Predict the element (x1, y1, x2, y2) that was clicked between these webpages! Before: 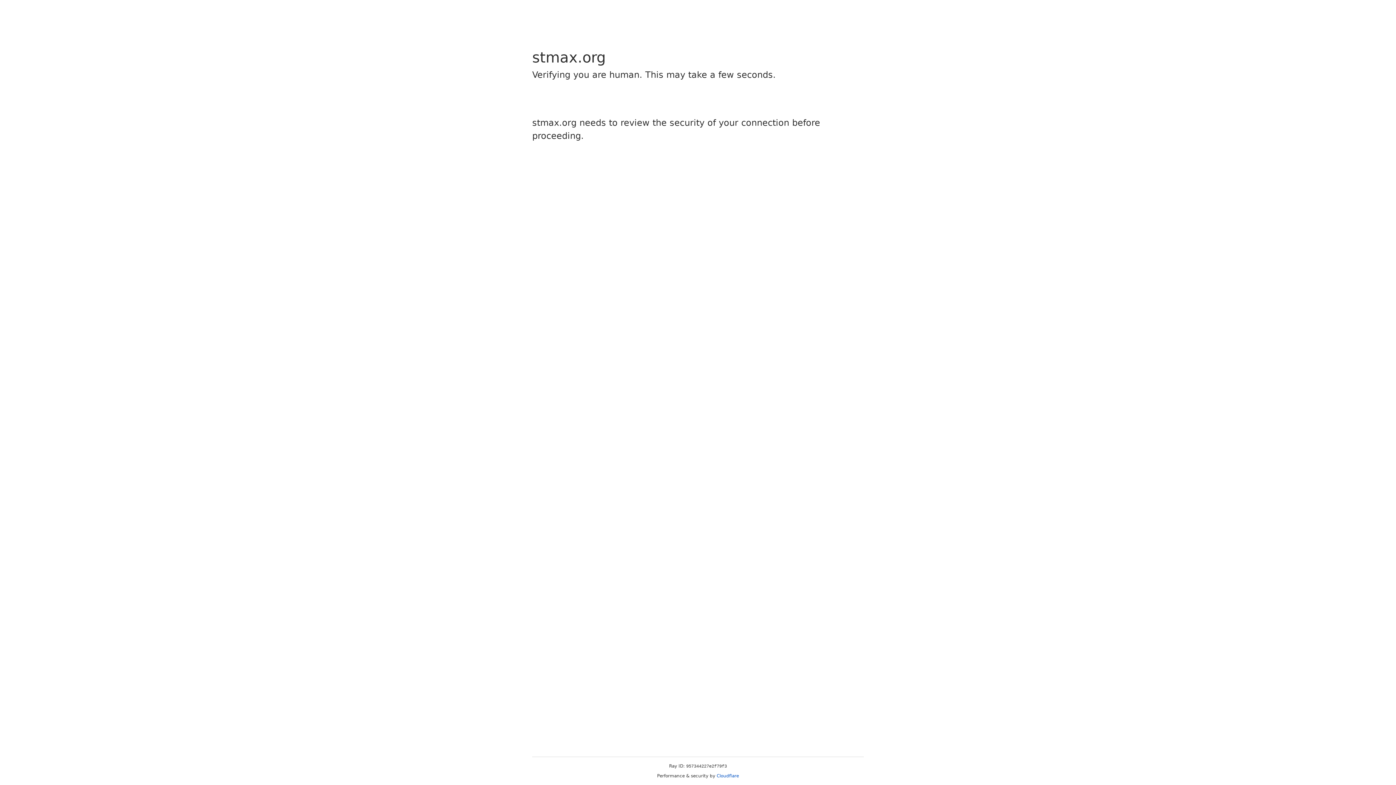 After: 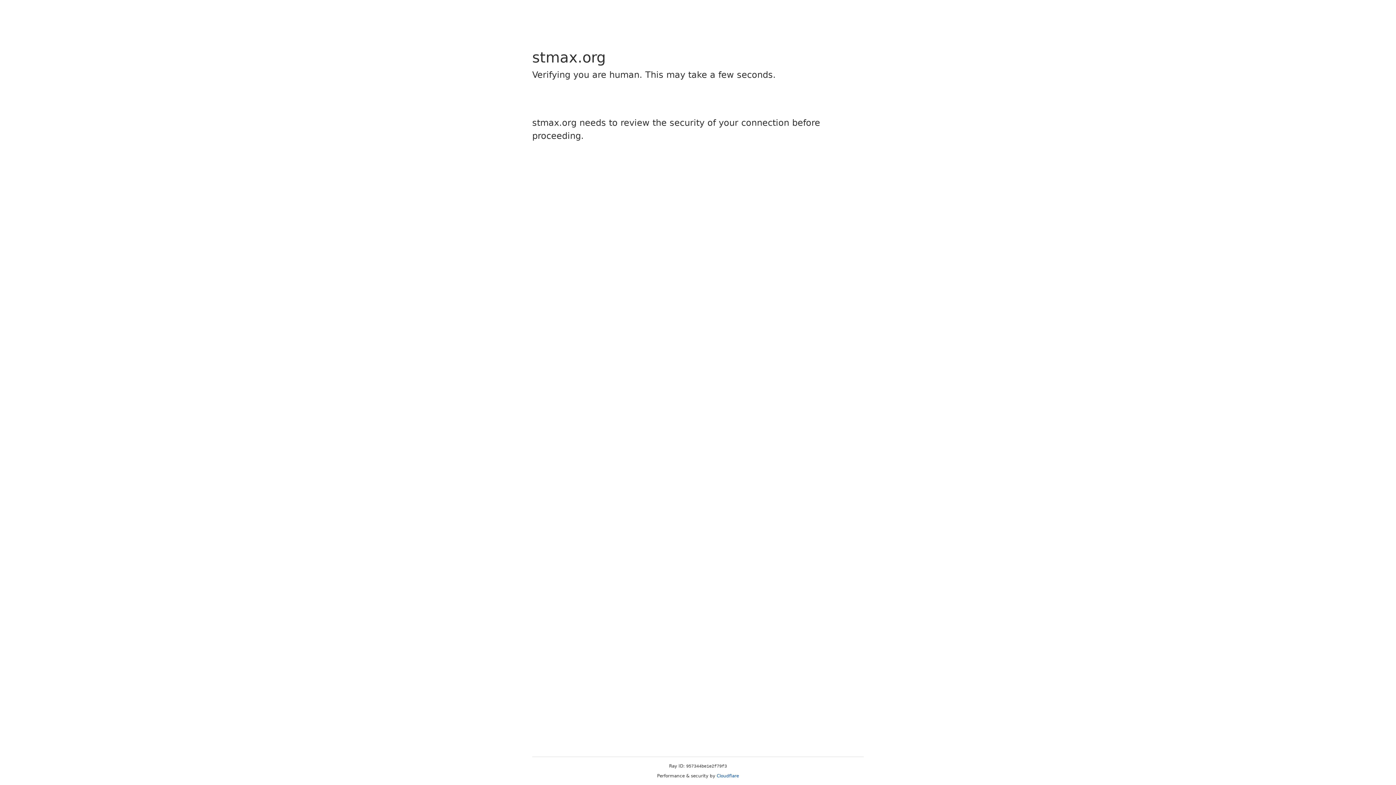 Action: bbox: (716, 773, 739, 778) label: Cloudflare